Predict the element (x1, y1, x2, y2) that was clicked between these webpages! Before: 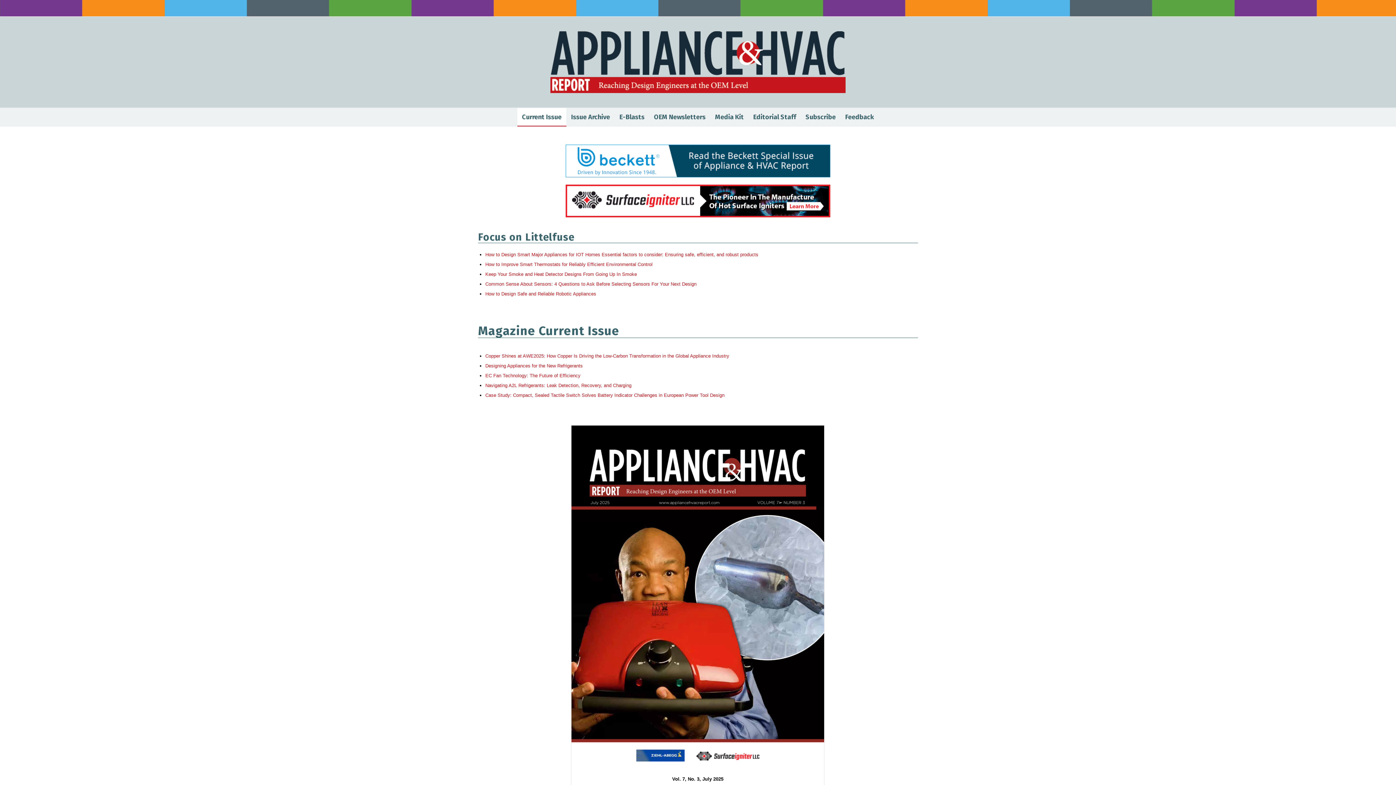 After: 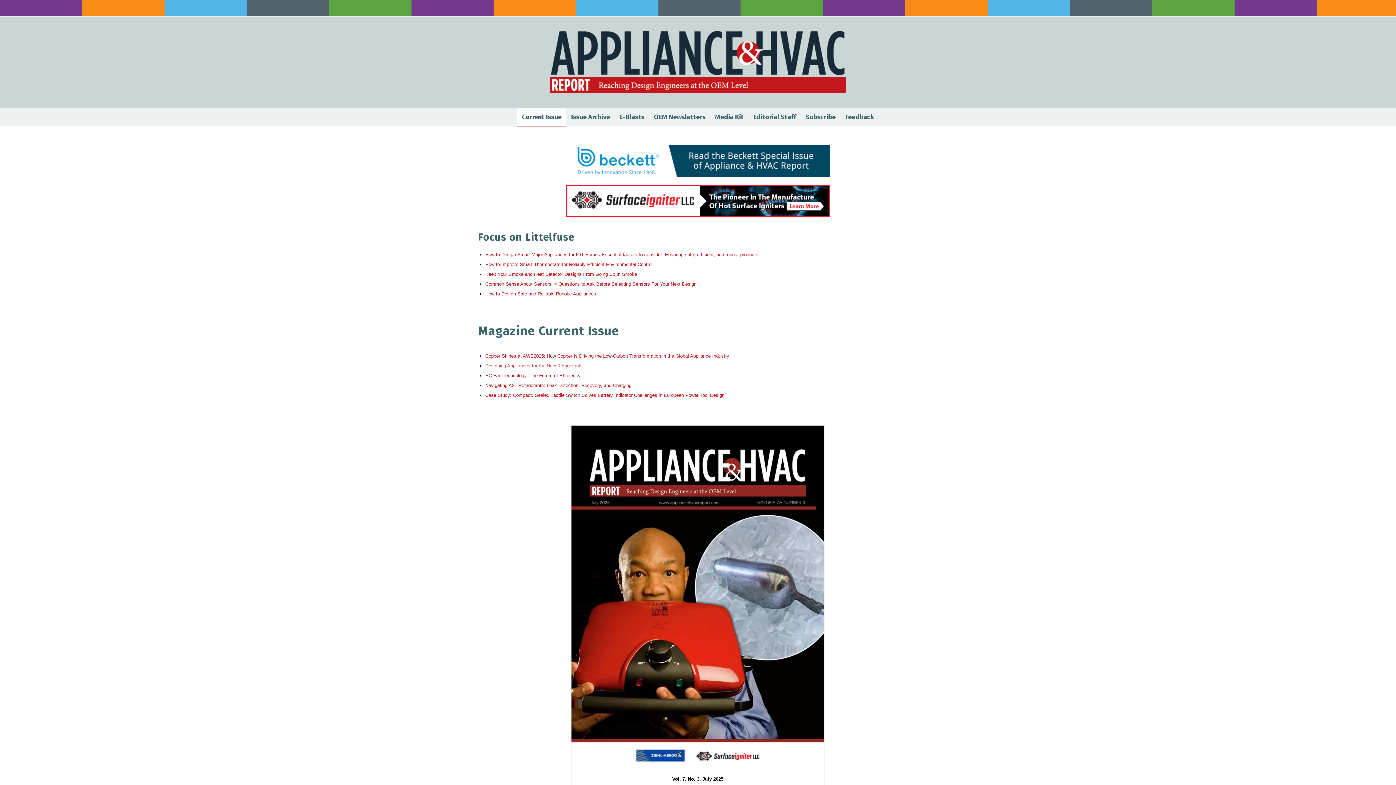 Action: bbox: (485, 363, 582, 368) label: Designing Appliances for the New Refrigerants